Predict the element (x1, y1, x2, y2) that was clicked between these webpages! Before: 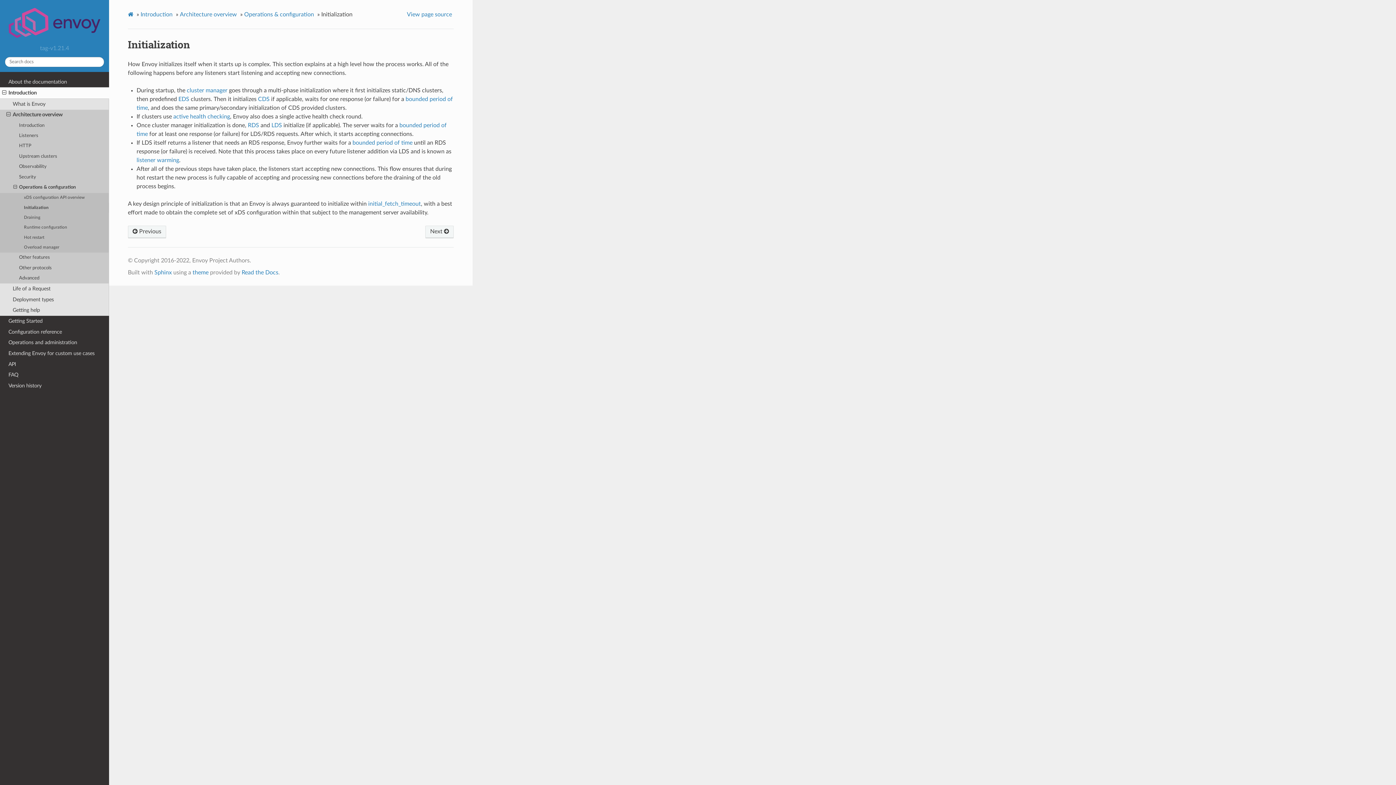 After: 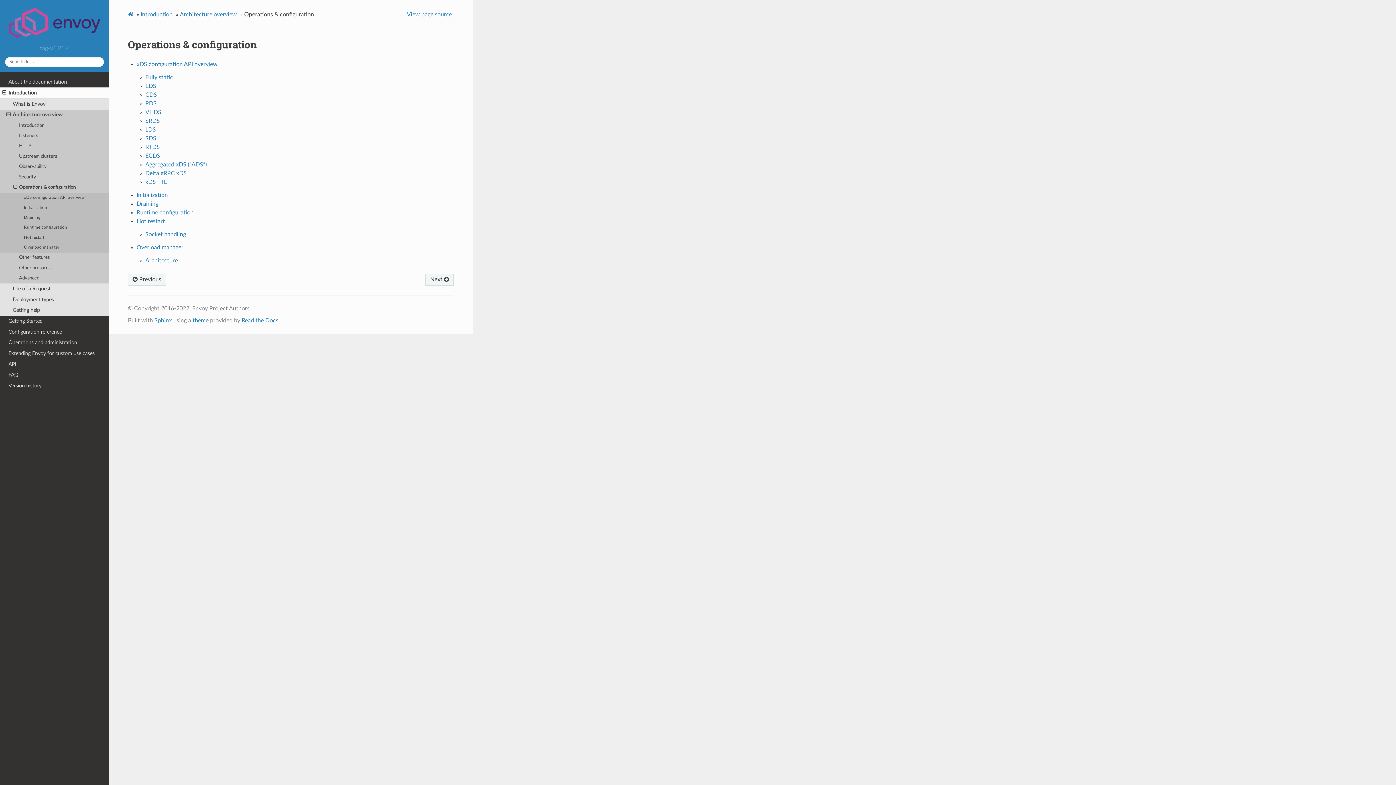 Action: bbox: (0, 182, 109, 192) label: Operations & configuration